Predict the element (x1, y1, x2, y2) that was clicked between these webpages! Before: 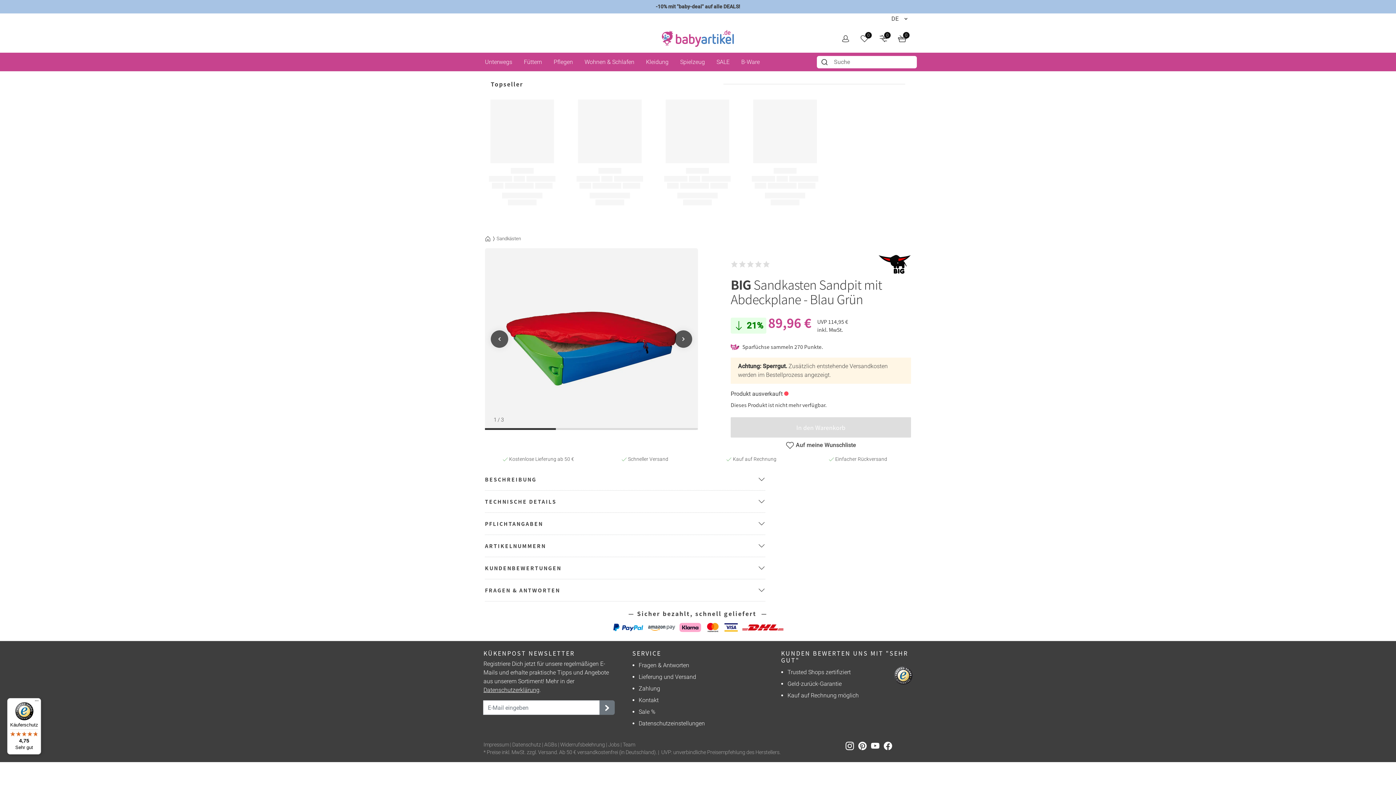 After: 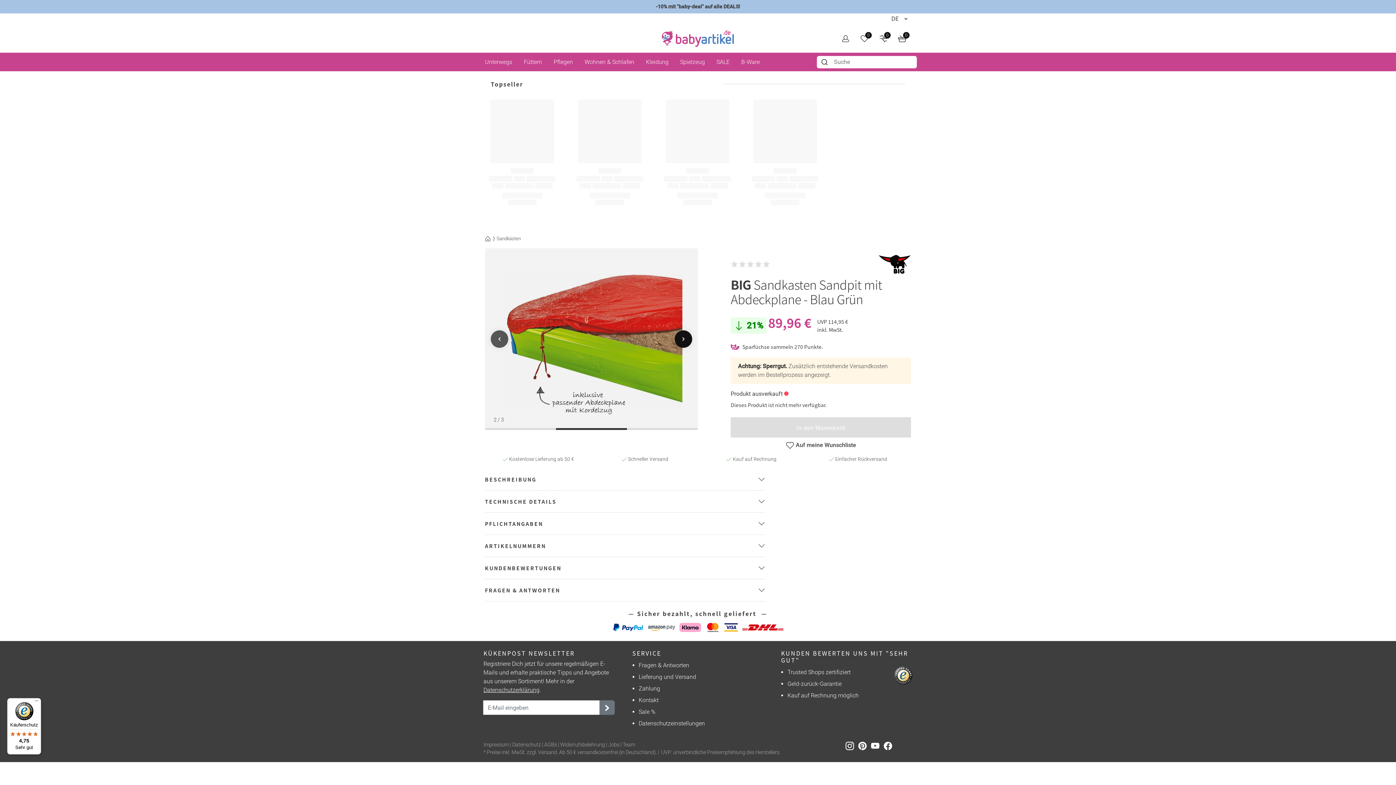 Action: bbox: (674, 330, 692, 347)